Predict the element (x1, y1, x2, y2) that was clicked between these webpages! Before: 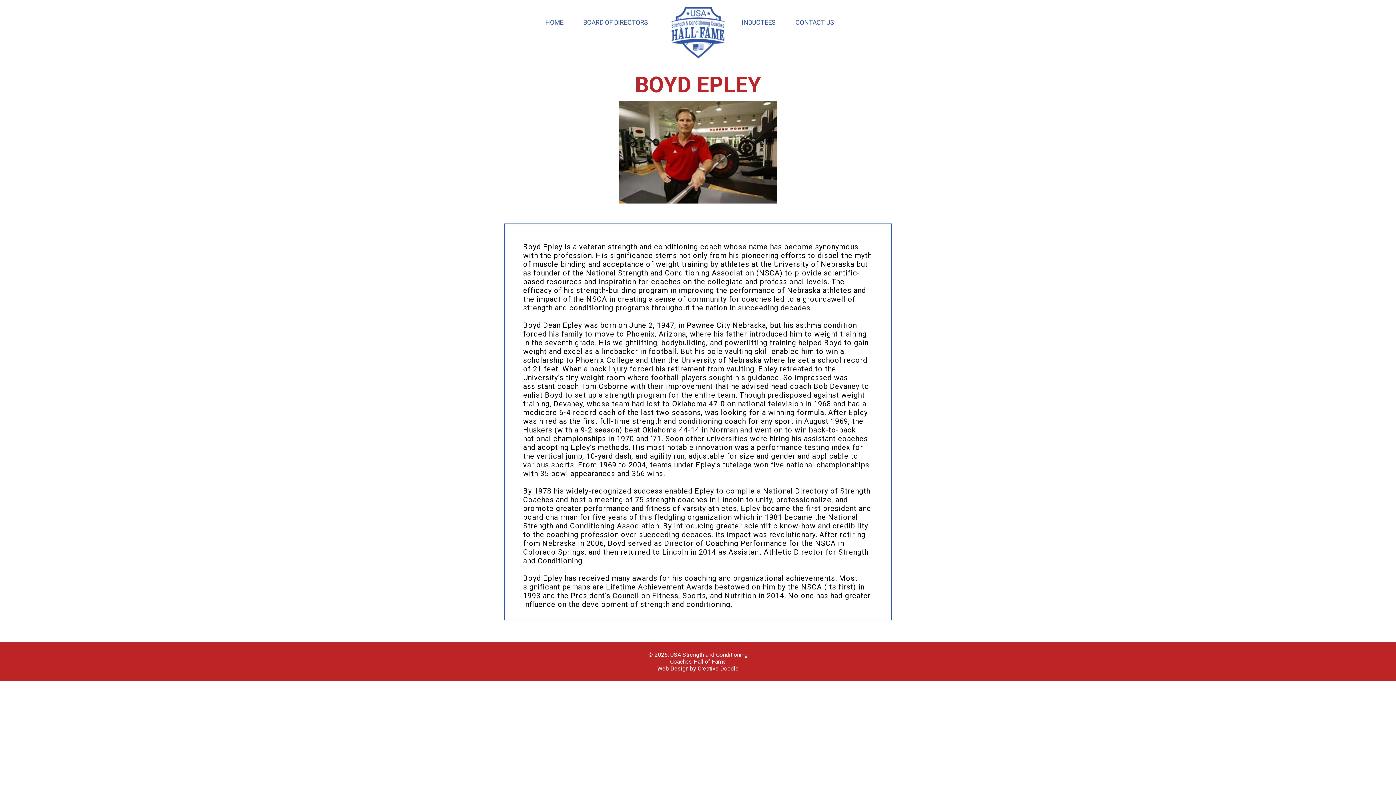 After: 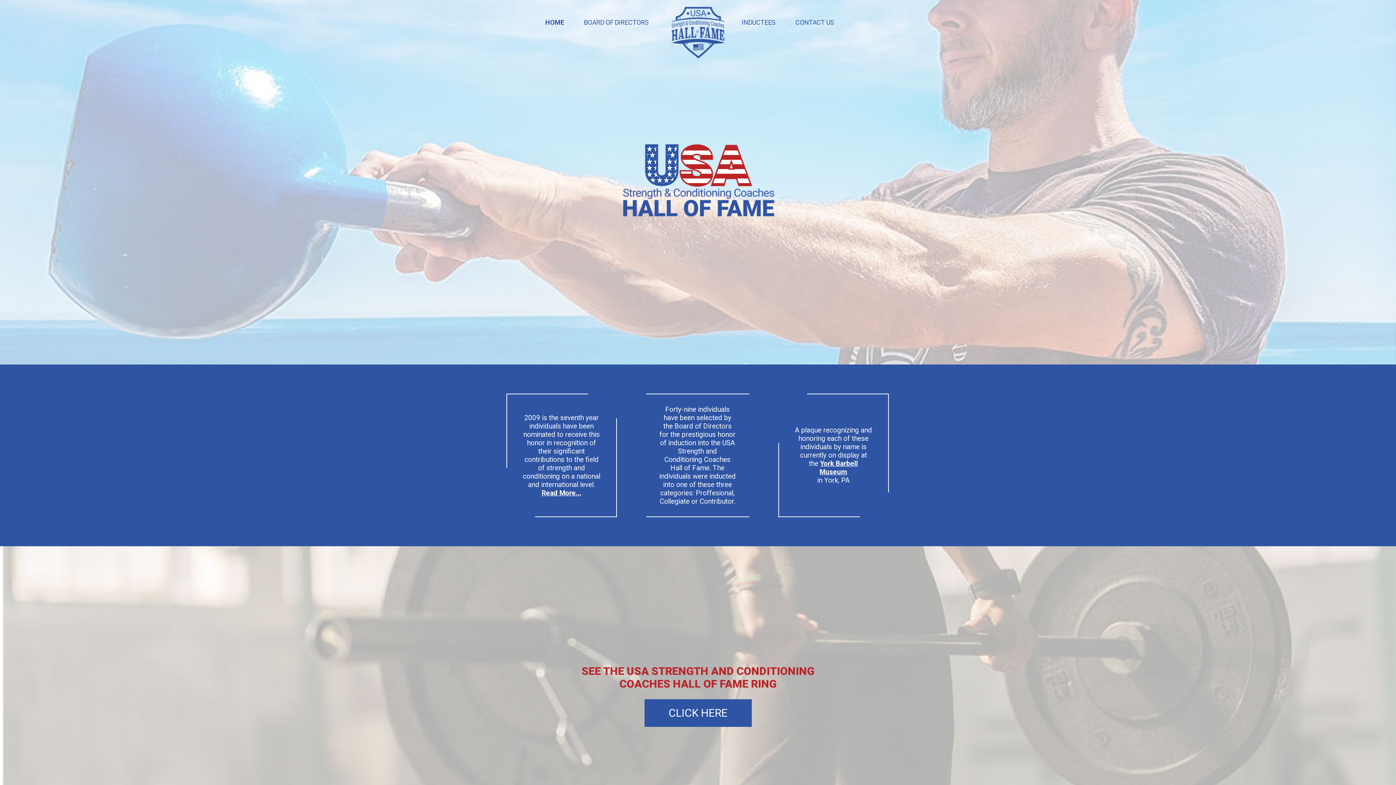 Action: label: HOME bbox: (545, 18, 563, 26)